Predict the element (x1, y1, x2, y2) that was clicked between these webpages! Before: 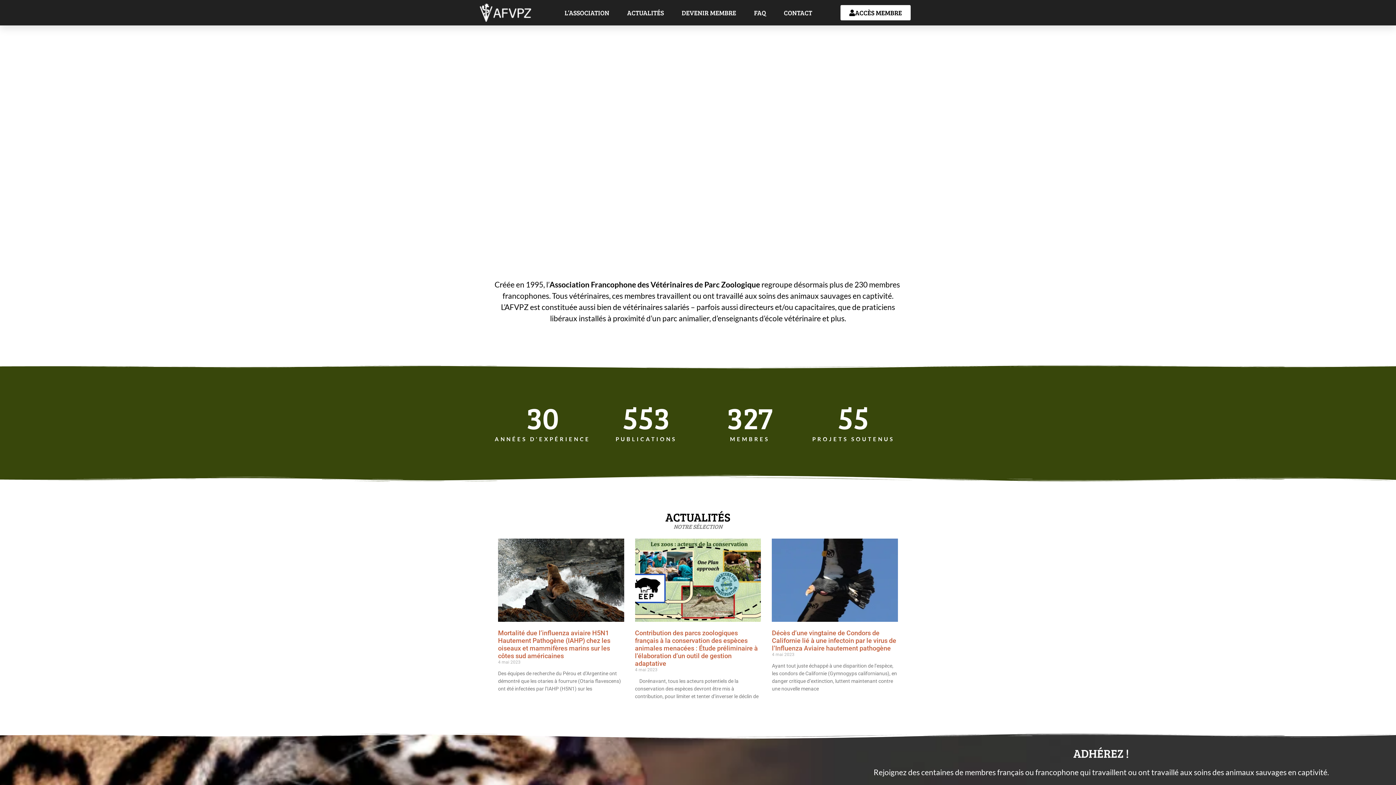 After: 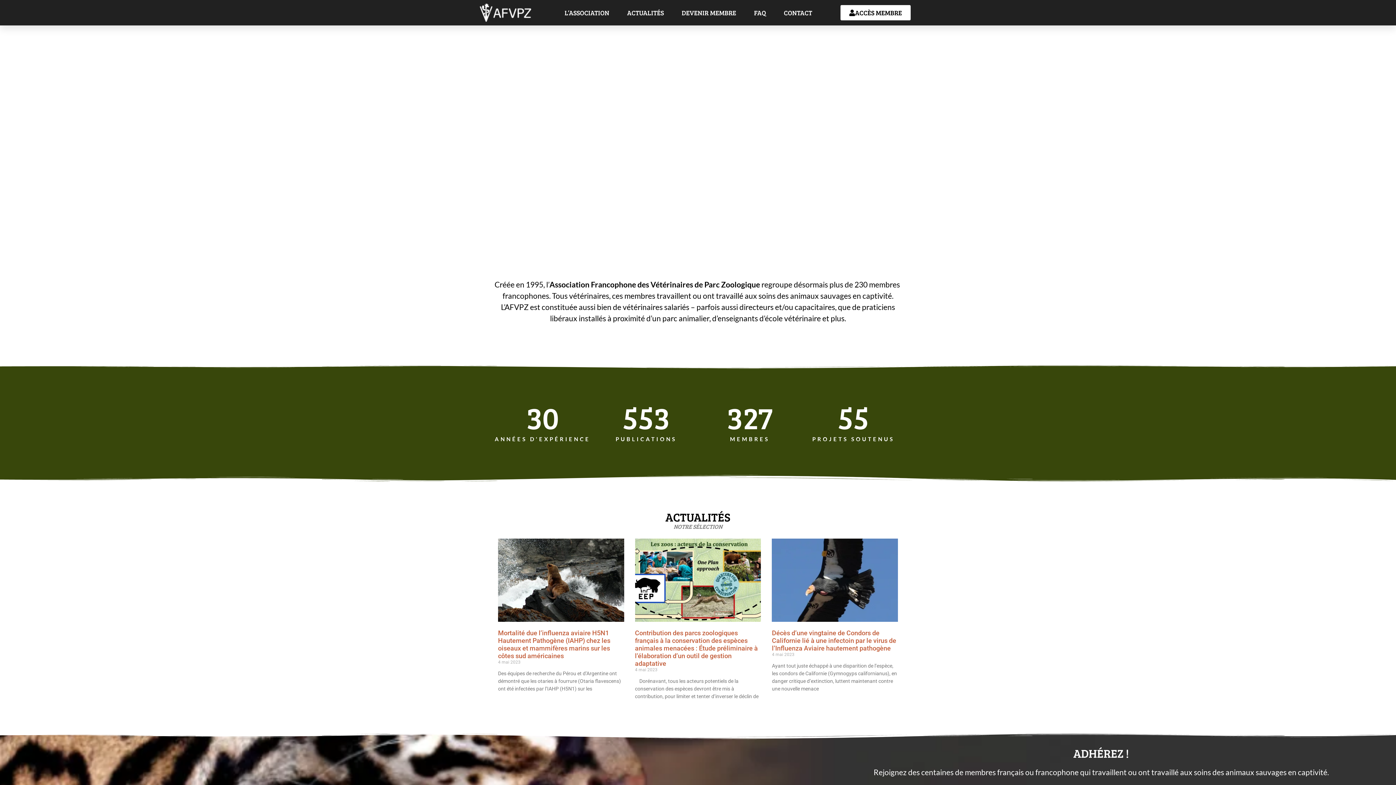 Action: bbox: (480, 3, 531, 21)